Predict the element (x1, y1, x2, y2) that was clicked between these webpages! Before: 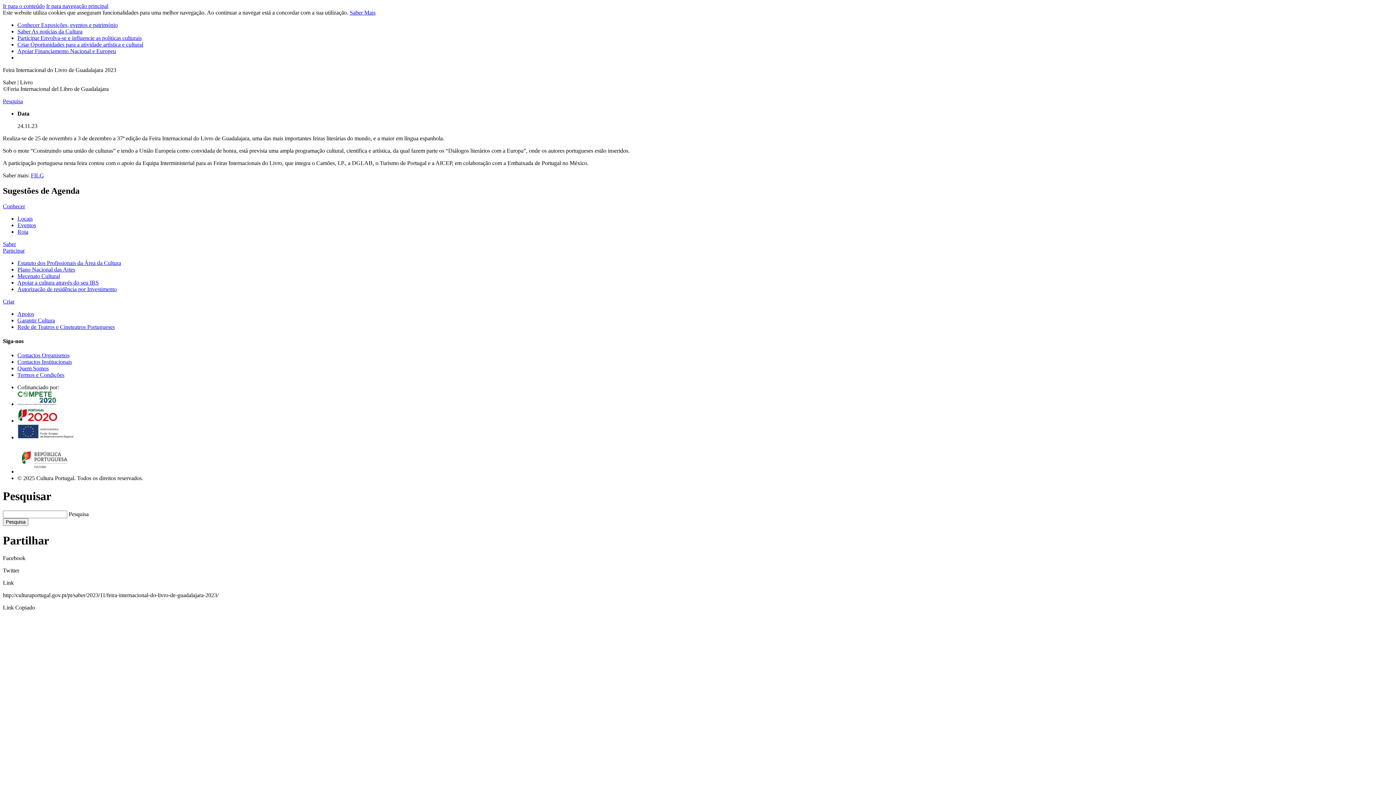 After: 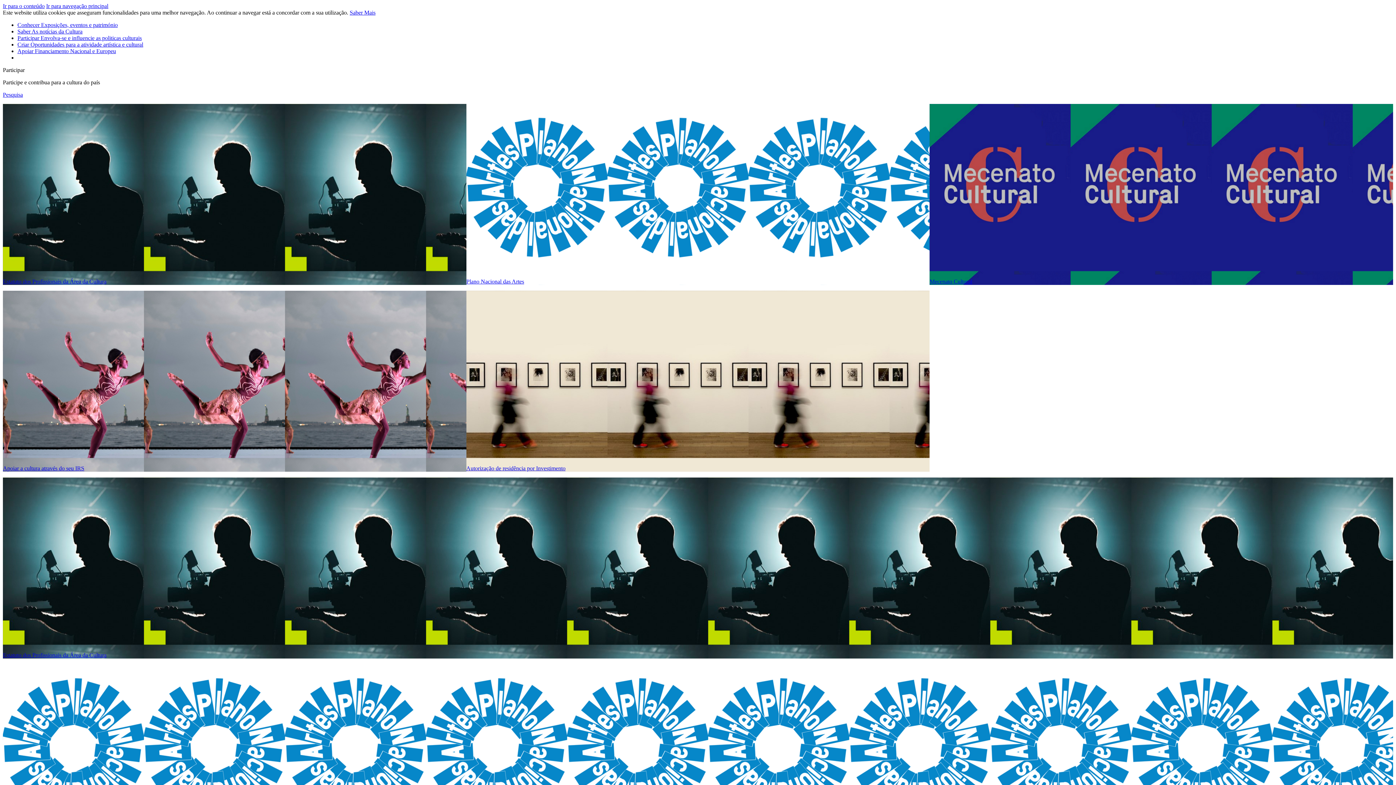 Action: bbox: (17, 286, 116, 292) label: Autorização de residência por Investimento